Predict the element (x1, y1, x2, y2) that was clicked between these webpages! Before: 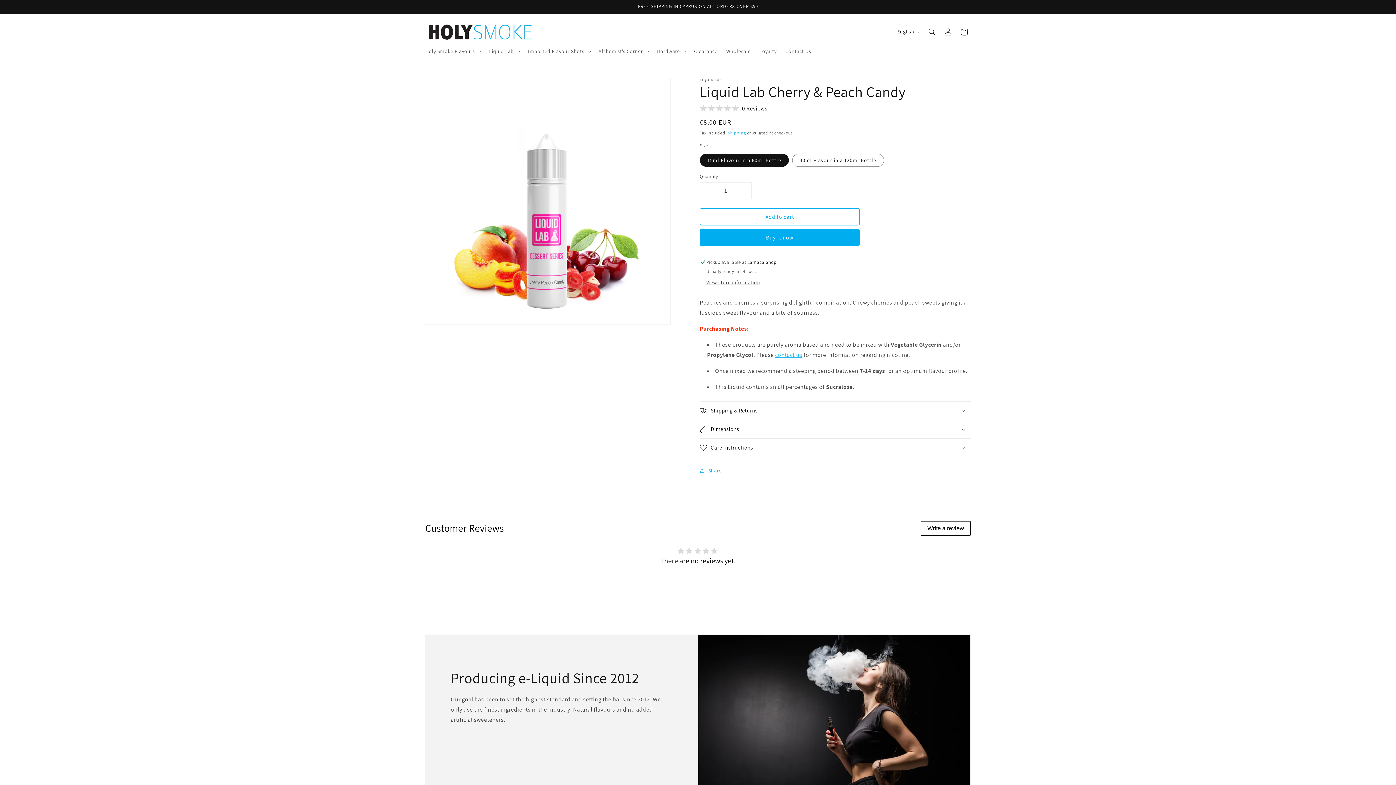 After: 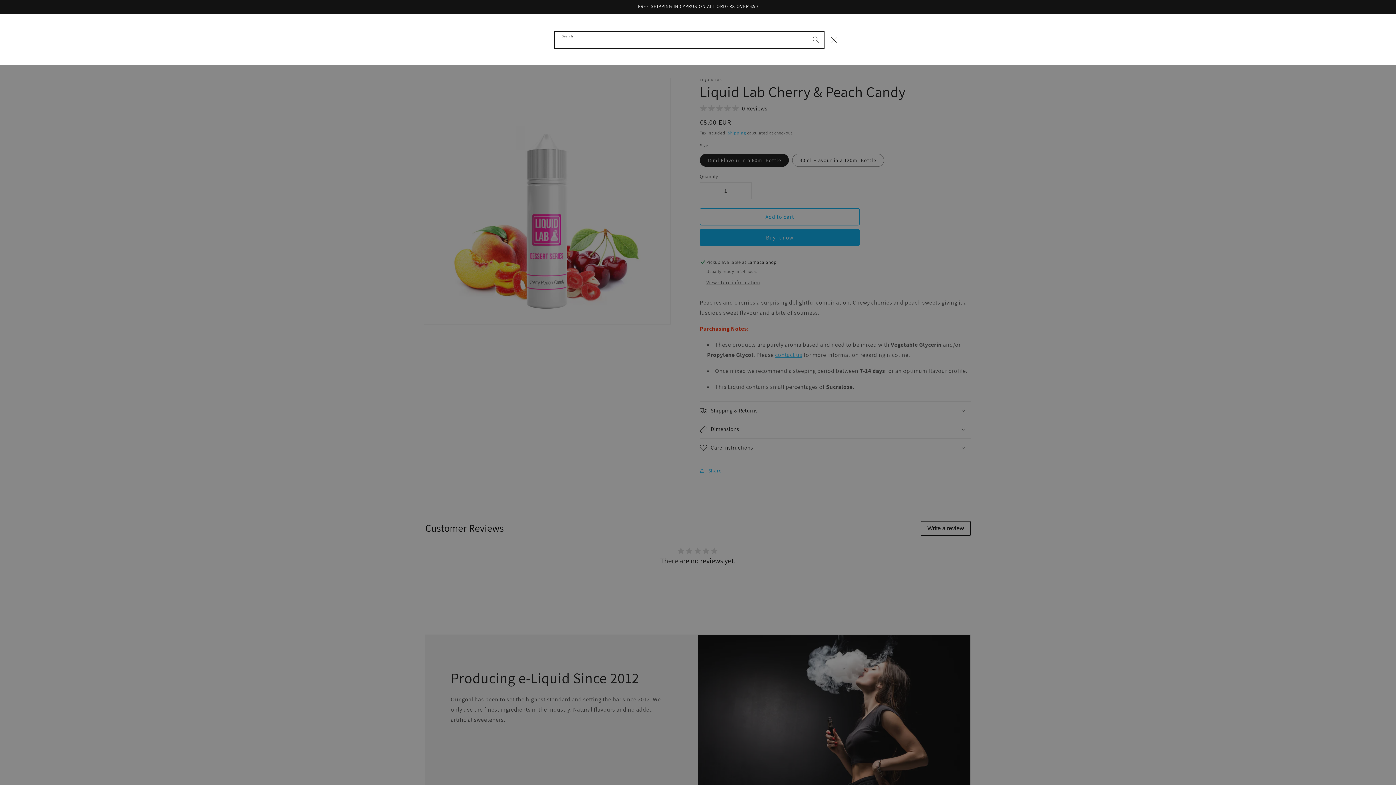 Action: bbox: (924, 23, 940, 39) label: Search